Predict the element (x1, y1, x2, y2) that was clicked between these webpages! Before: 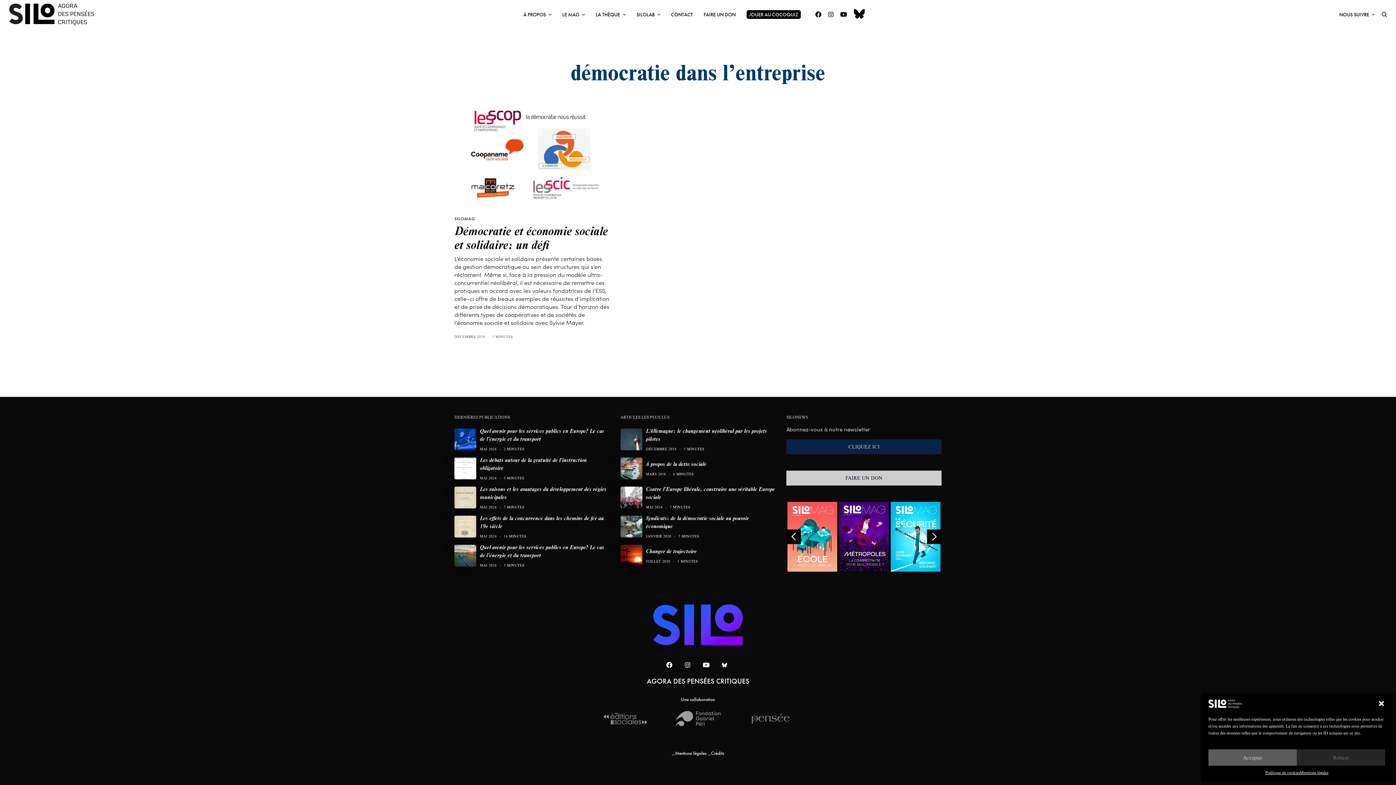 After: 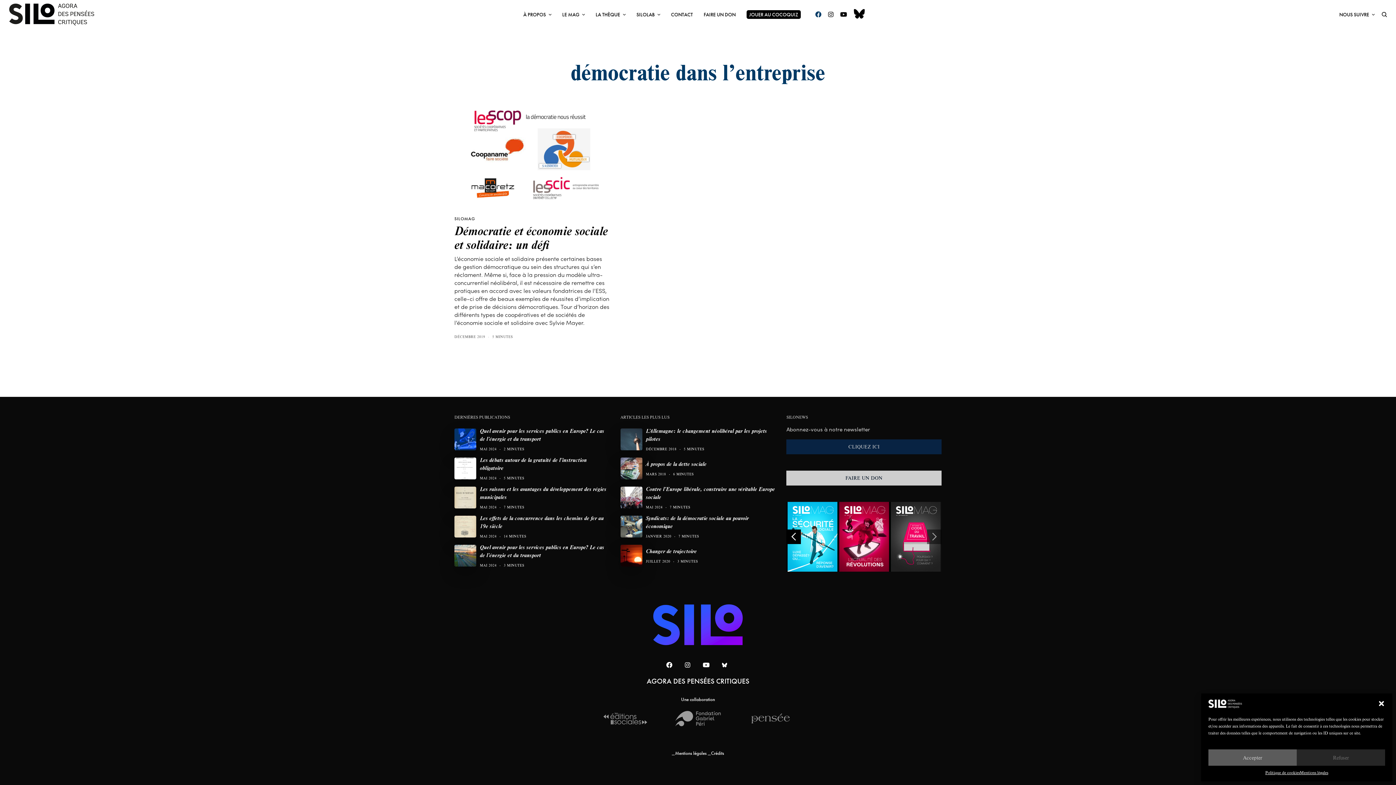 Action: bbox: (815, 0, 823, 29)